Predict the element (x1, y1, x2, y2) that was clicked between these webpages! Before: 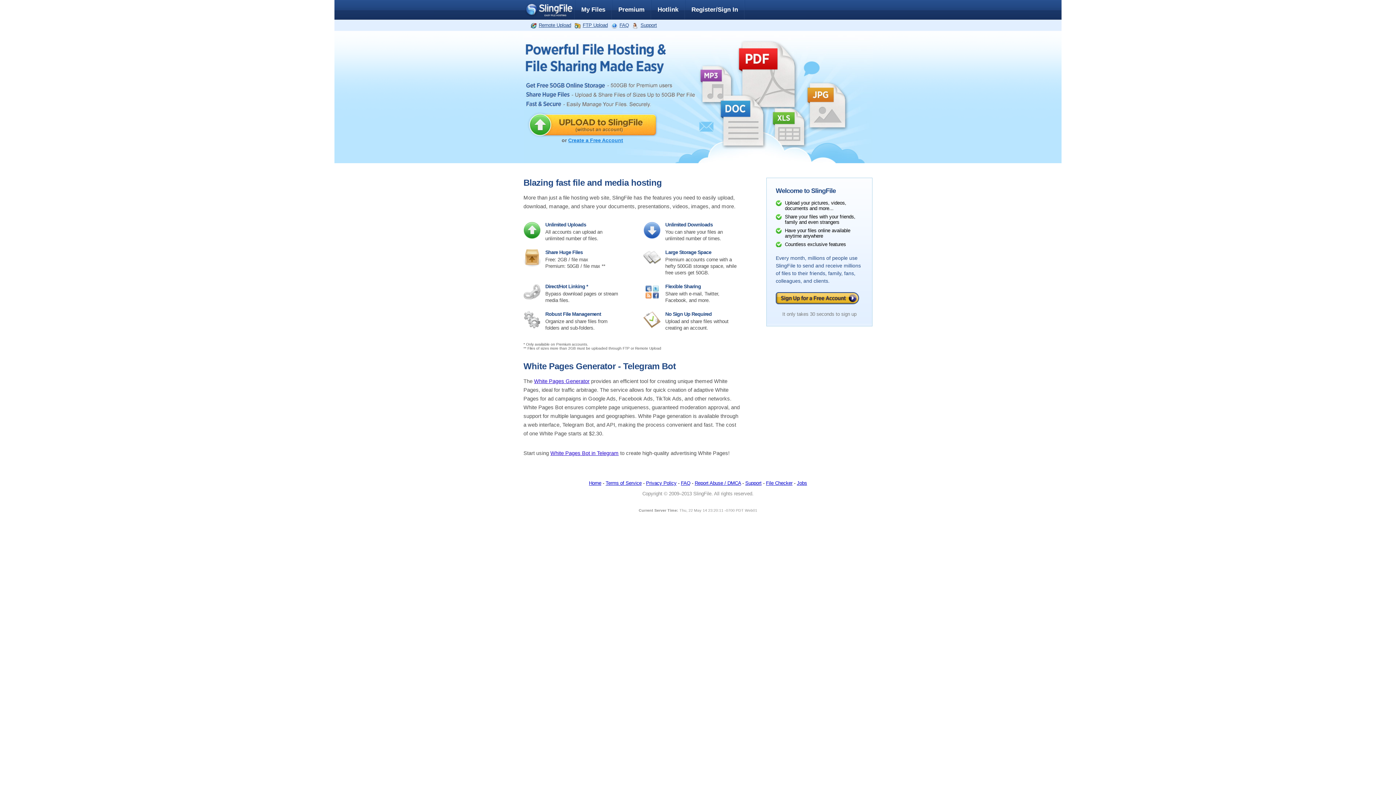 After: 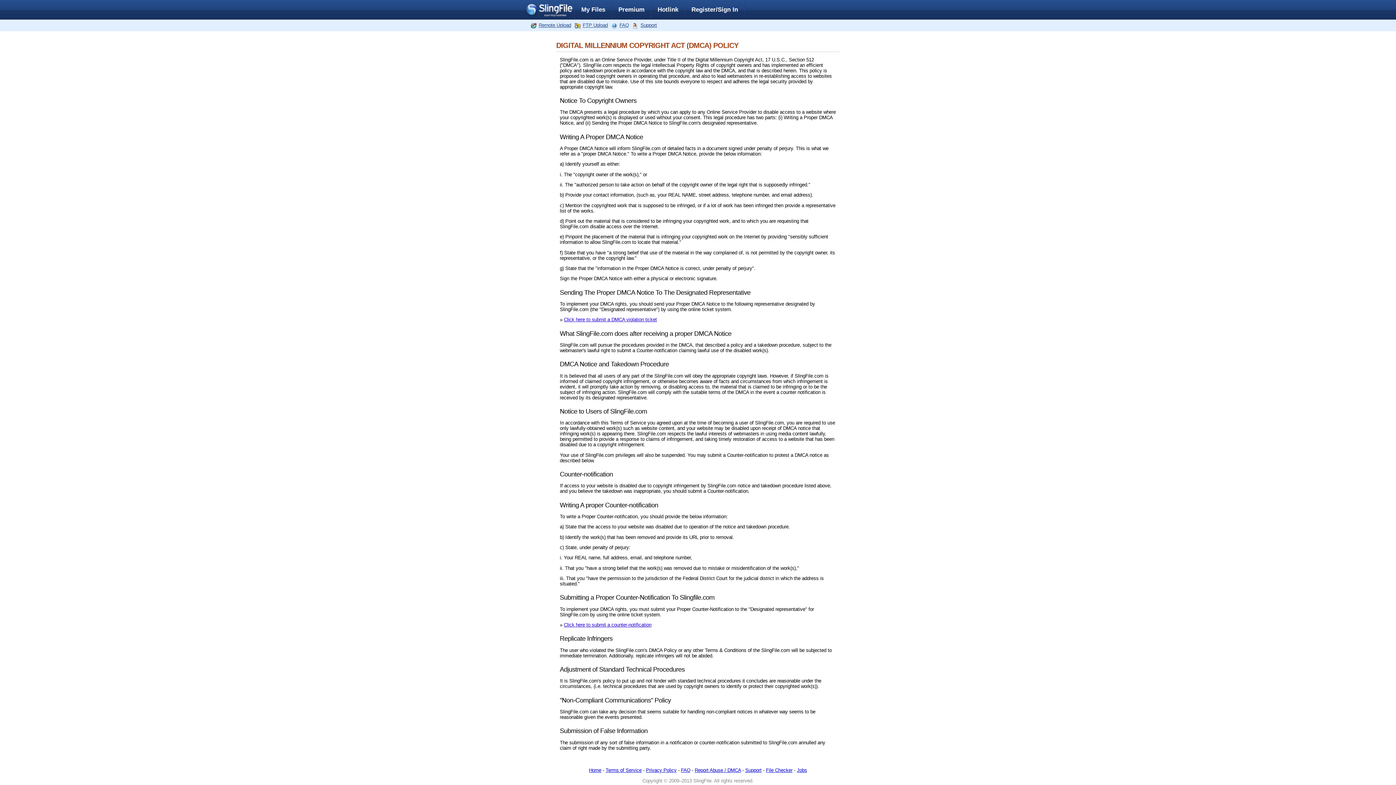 Action: bbox: (694, 480, 741, 486) label: Report Abuse / DMCA